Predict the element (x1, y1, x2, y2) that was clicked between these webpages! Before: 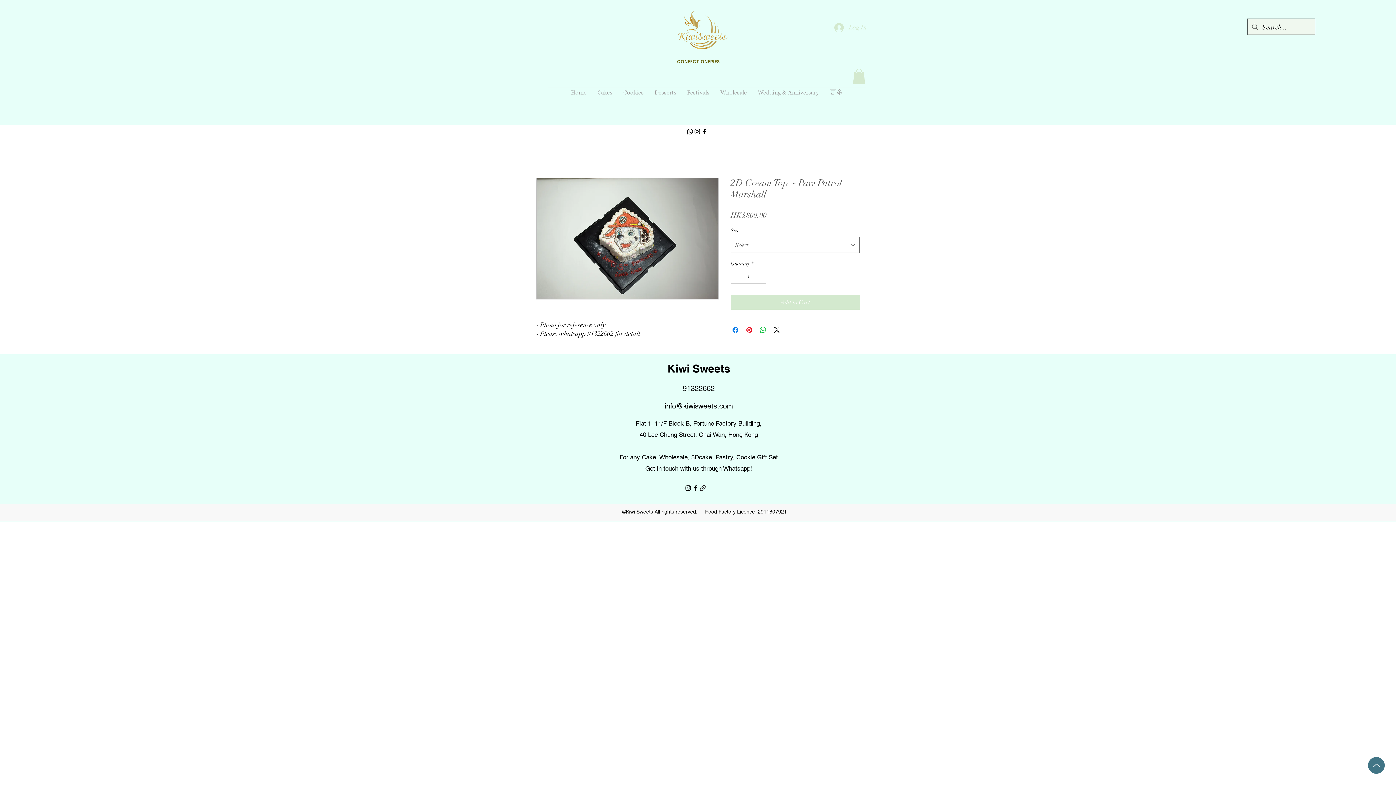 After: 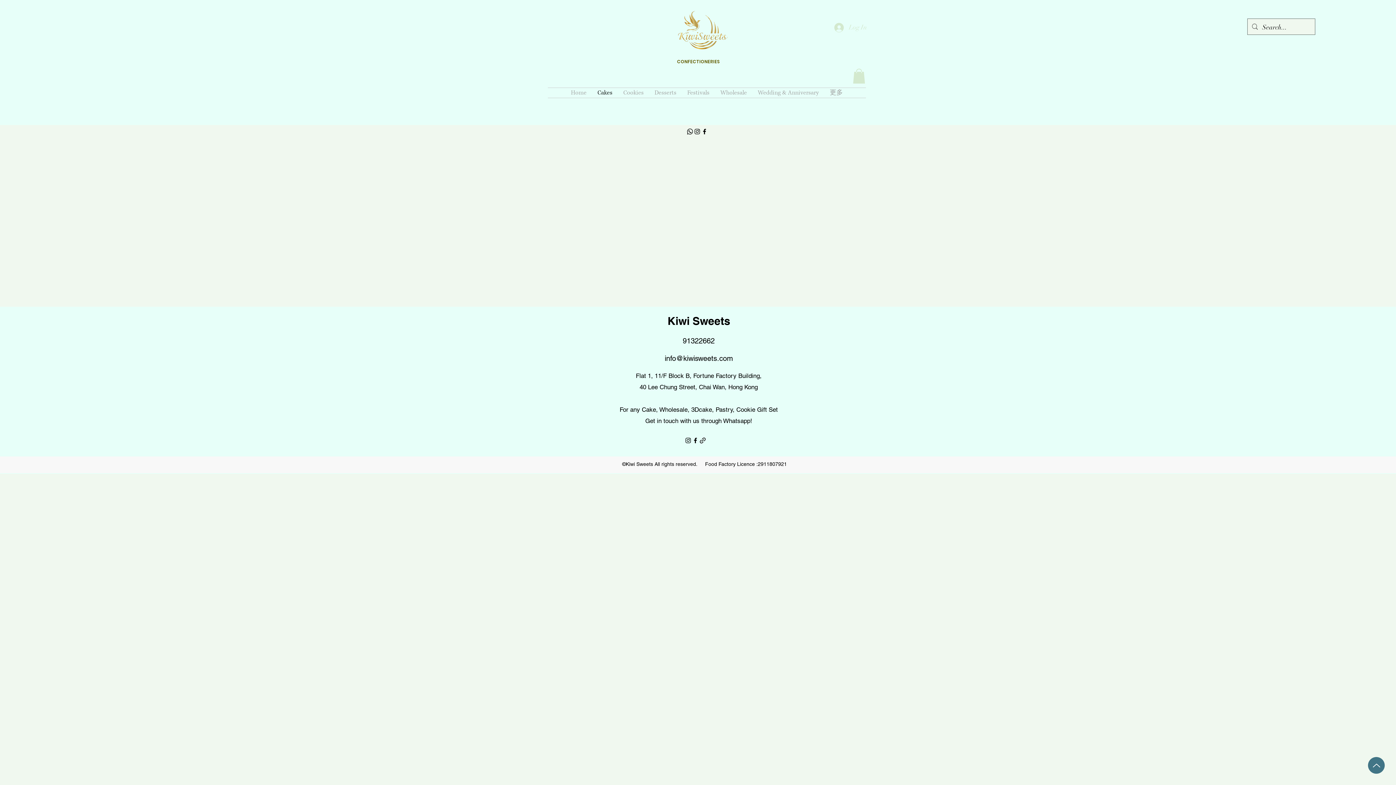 Action: bbox: (592, 87, 618, 97) label: Cakes